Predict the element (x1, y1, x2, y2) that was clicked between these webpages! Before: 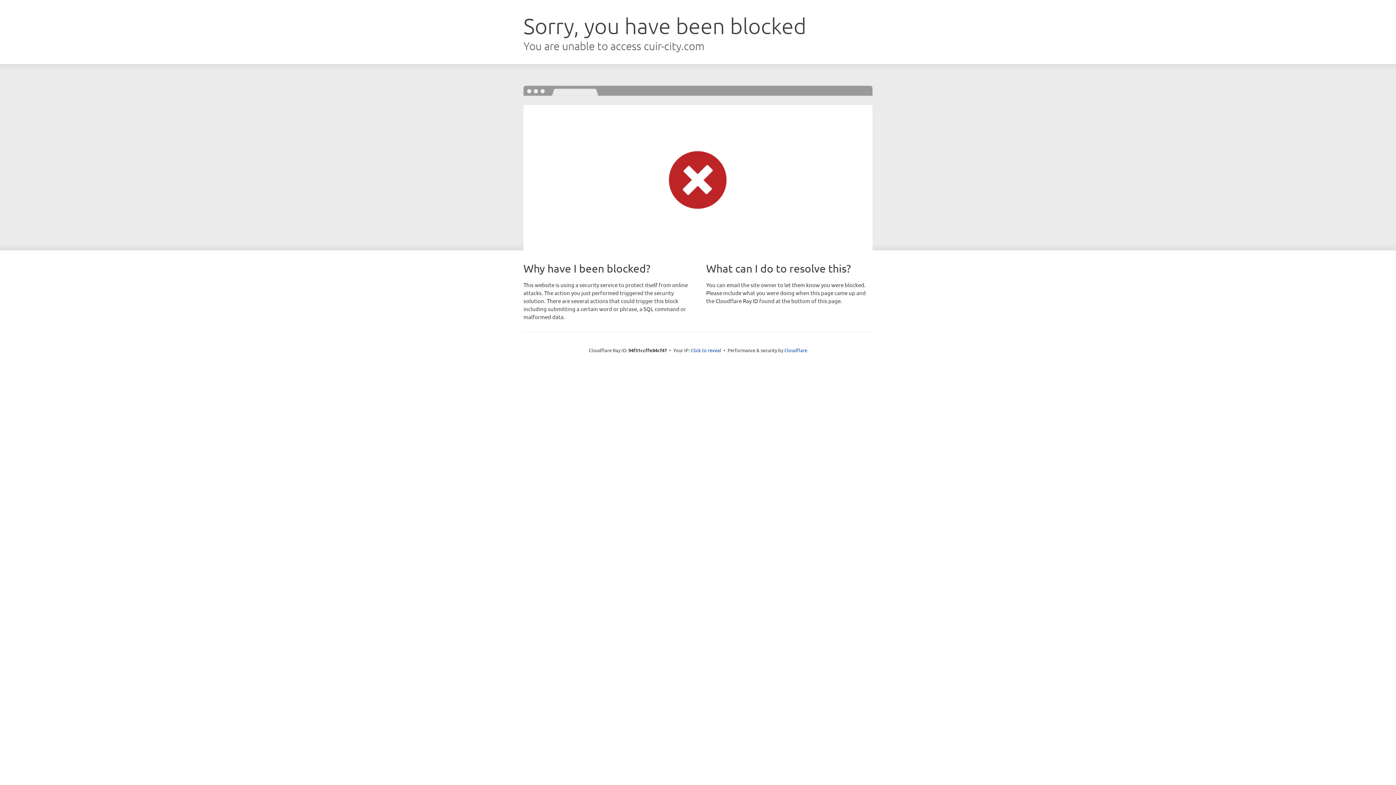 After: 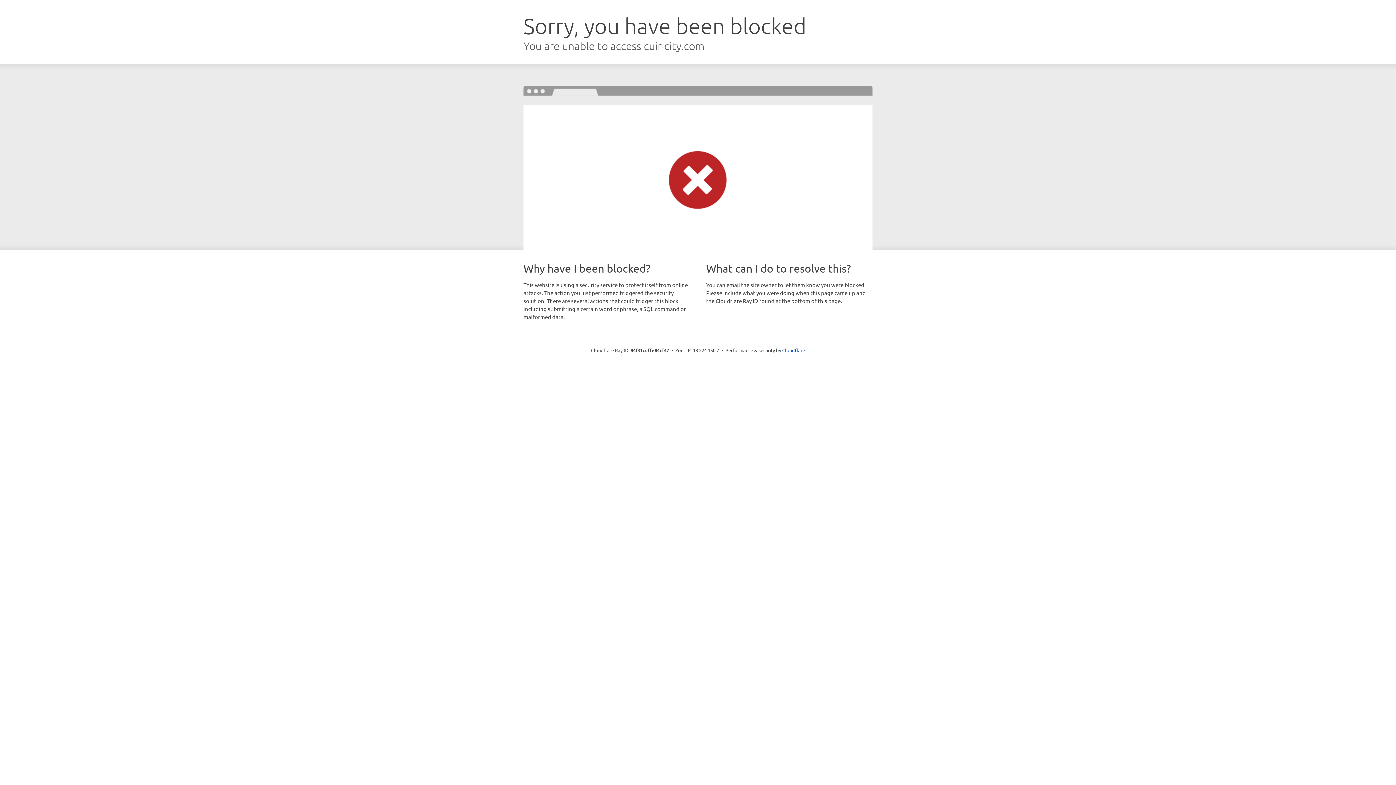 Action: label: Click to reveal bbox: (690, 346, 721, 353)